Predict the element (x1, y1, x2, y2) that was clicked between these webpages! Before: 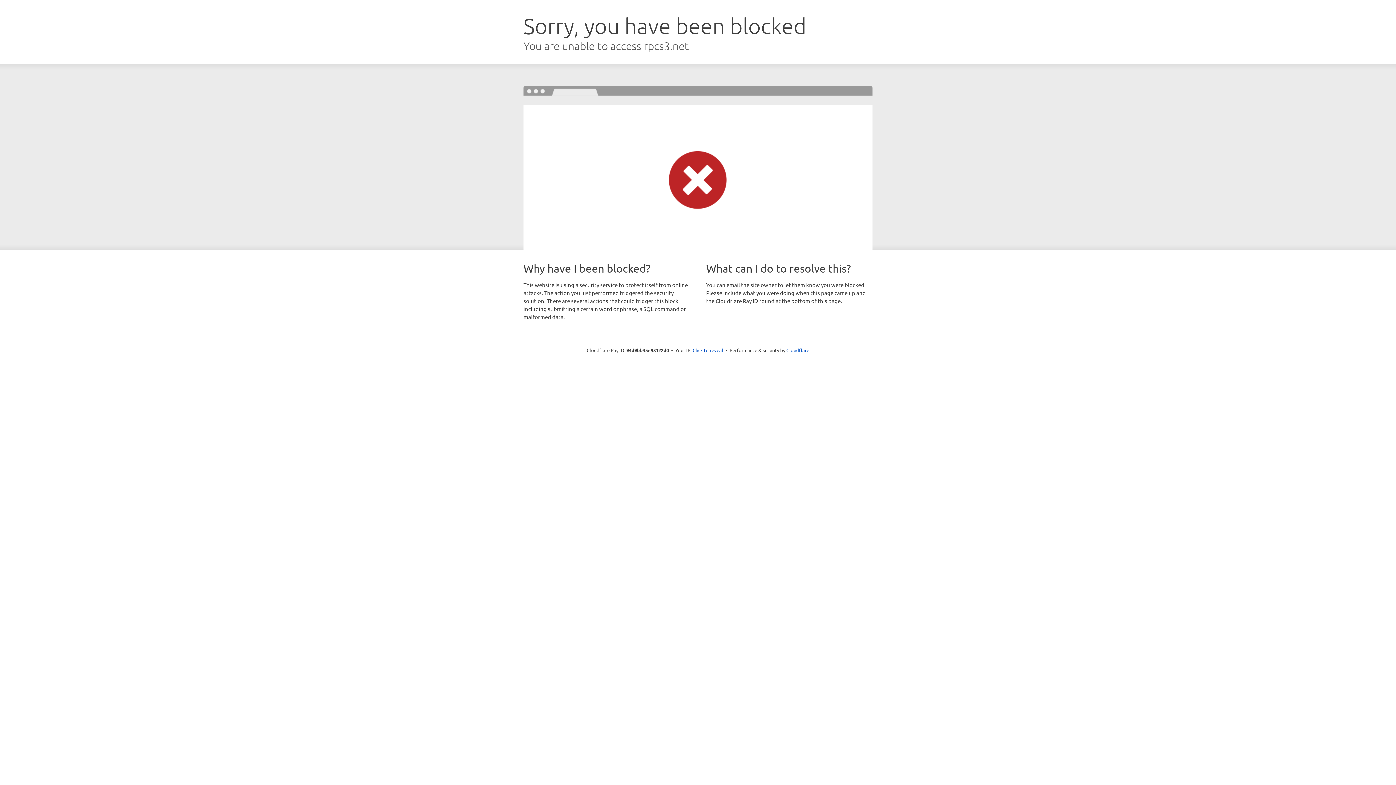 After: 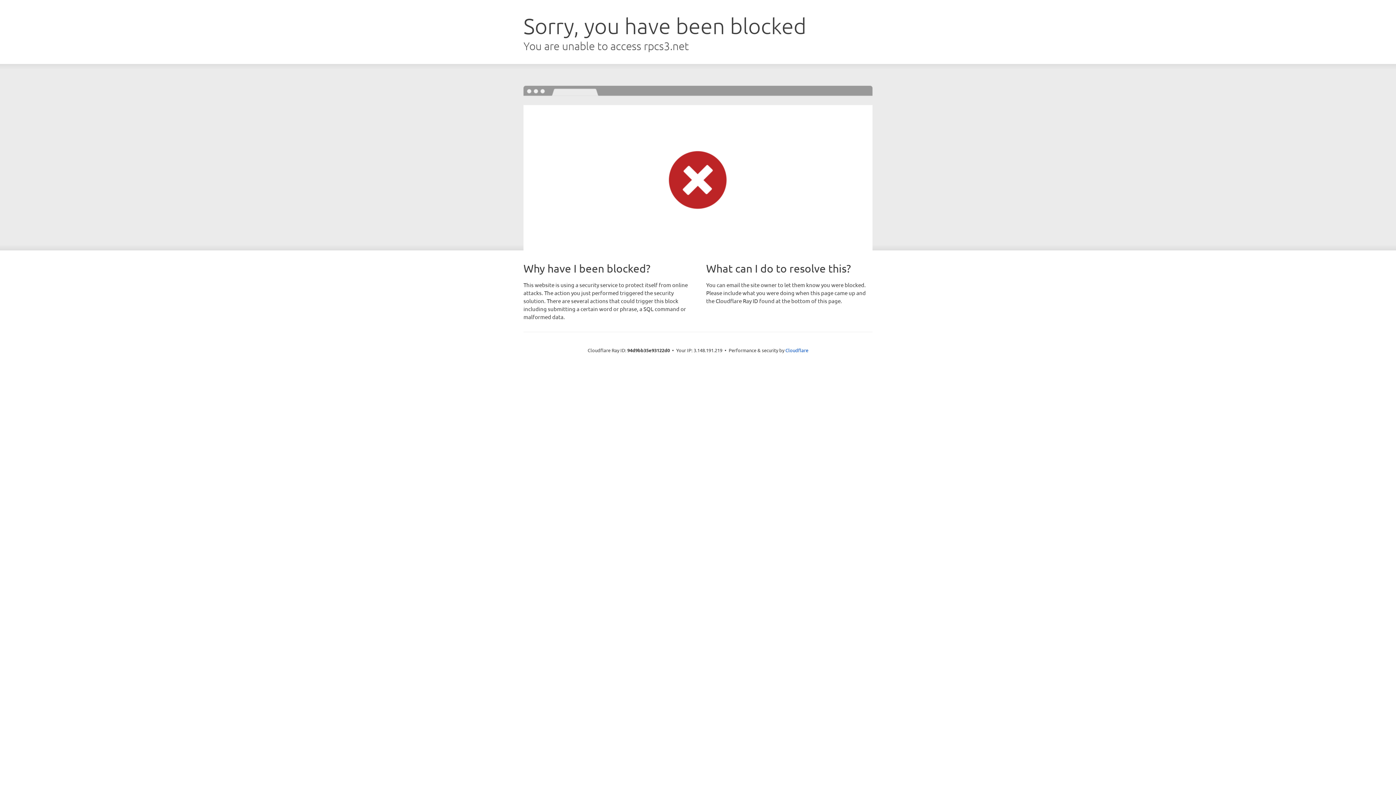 Action: bbox: (692, 346, 723, 353) label: Click to reveal